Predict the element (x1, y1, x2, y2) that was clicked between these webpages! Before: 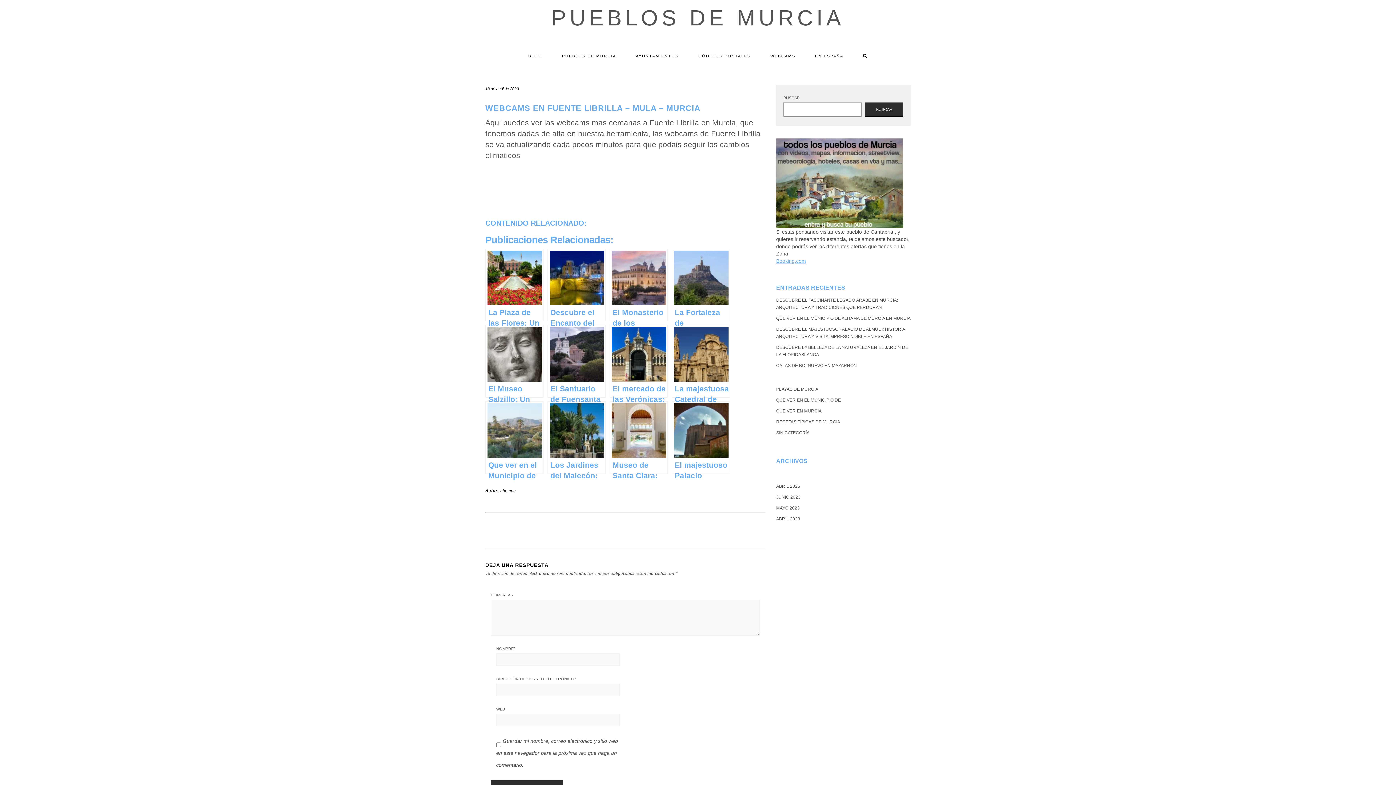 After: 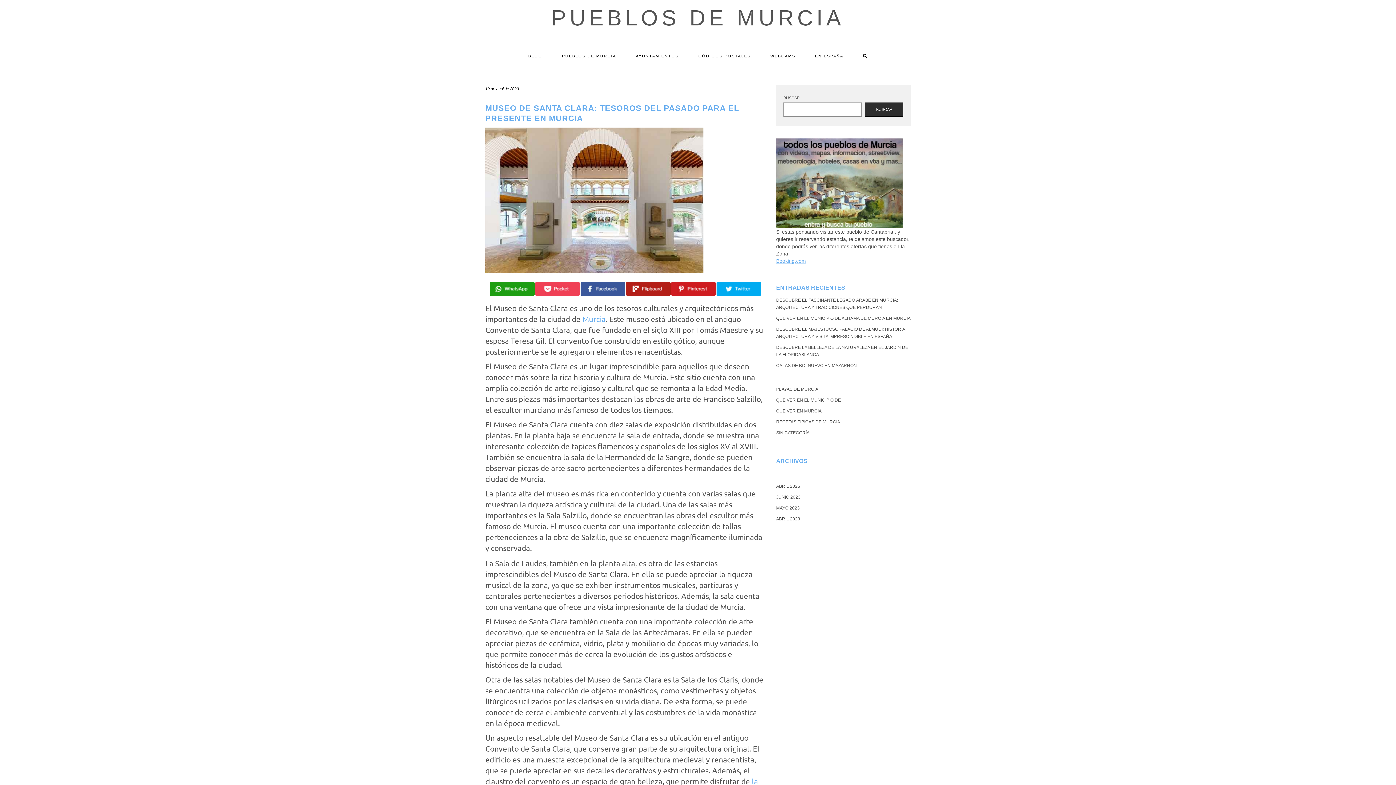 Action: label: Museo de Santa Clara: Tesoros del pasado para el presente en Murcia bbox: (609, 401, 668, 474)